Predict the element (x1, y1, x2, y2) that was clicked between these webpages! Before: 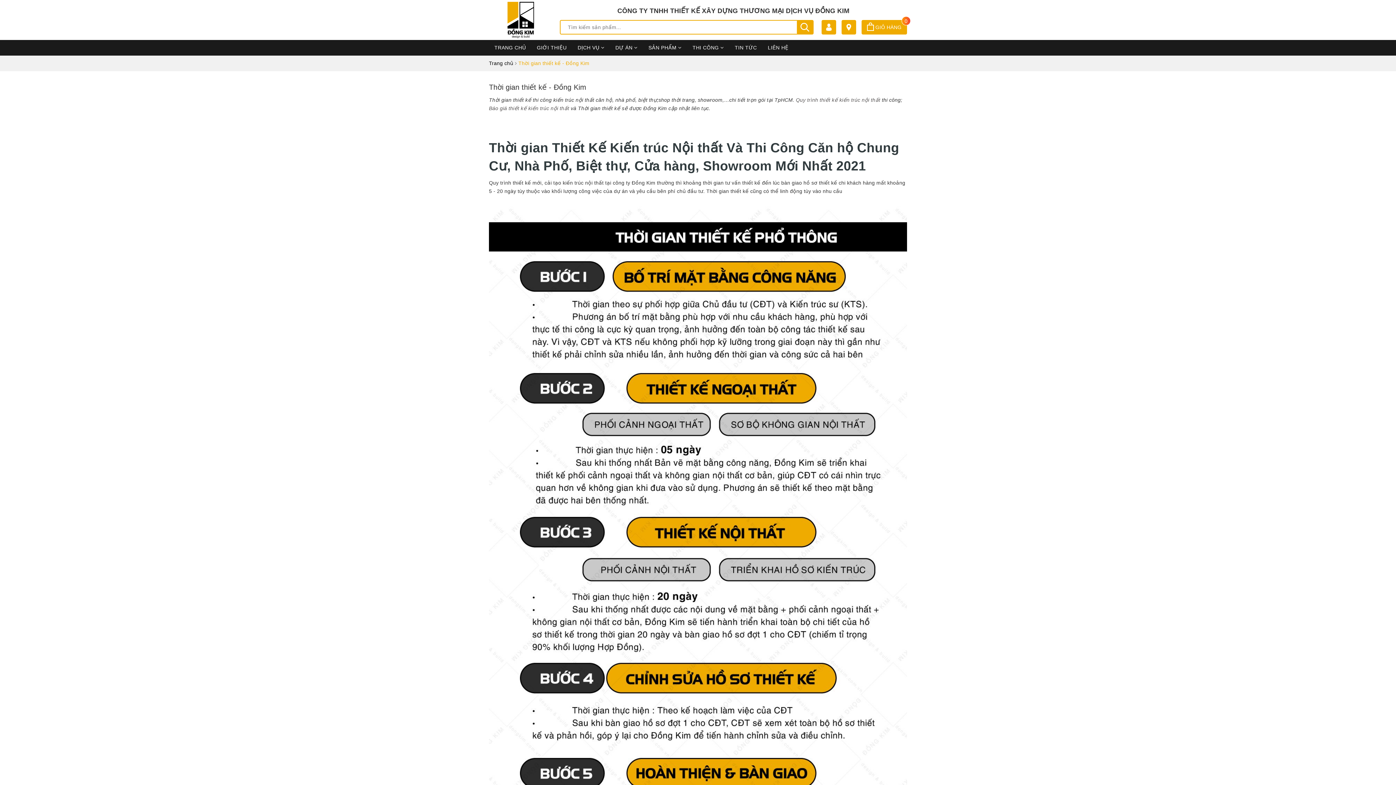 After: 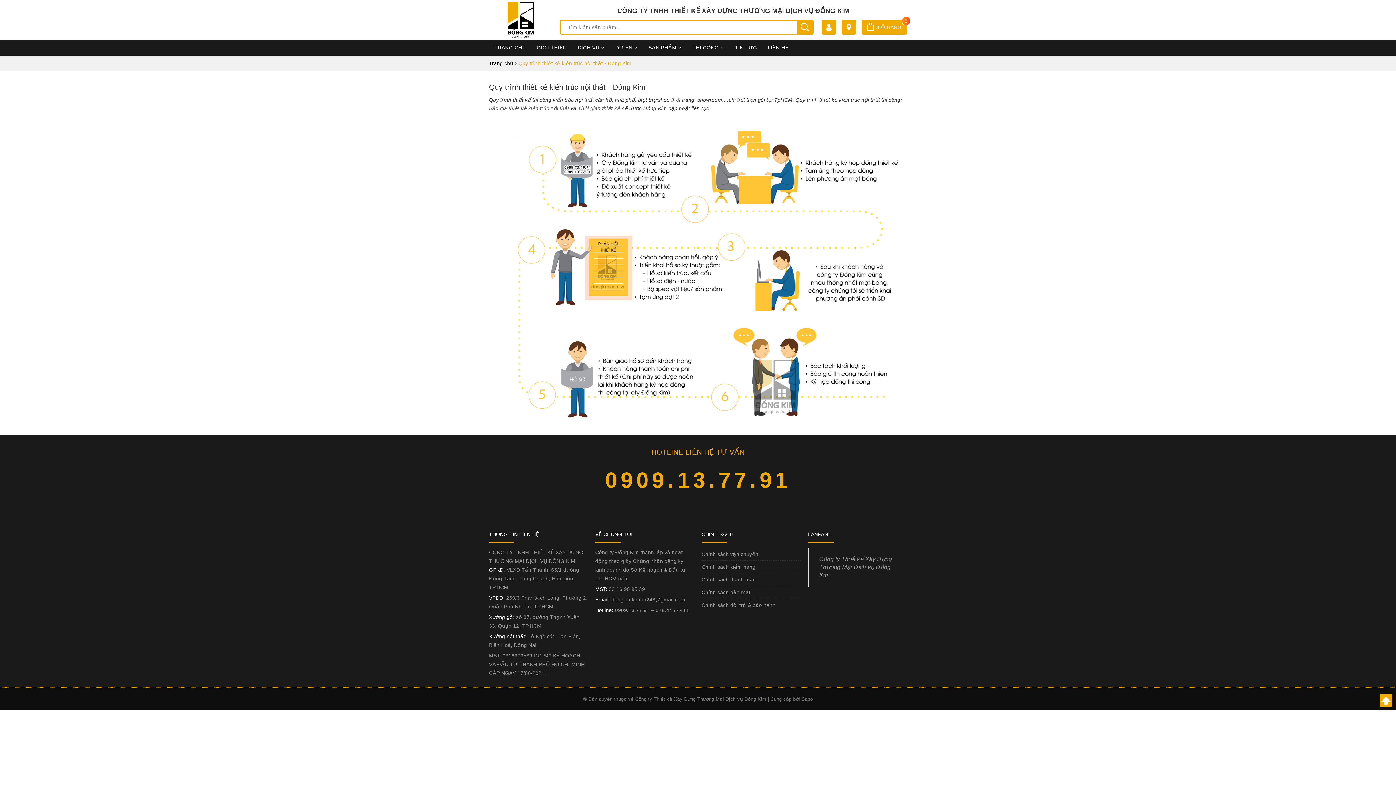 Action: bbox: (796, 97, 880, 102) label: Quy trình thiết kế kiến trúc nội thất